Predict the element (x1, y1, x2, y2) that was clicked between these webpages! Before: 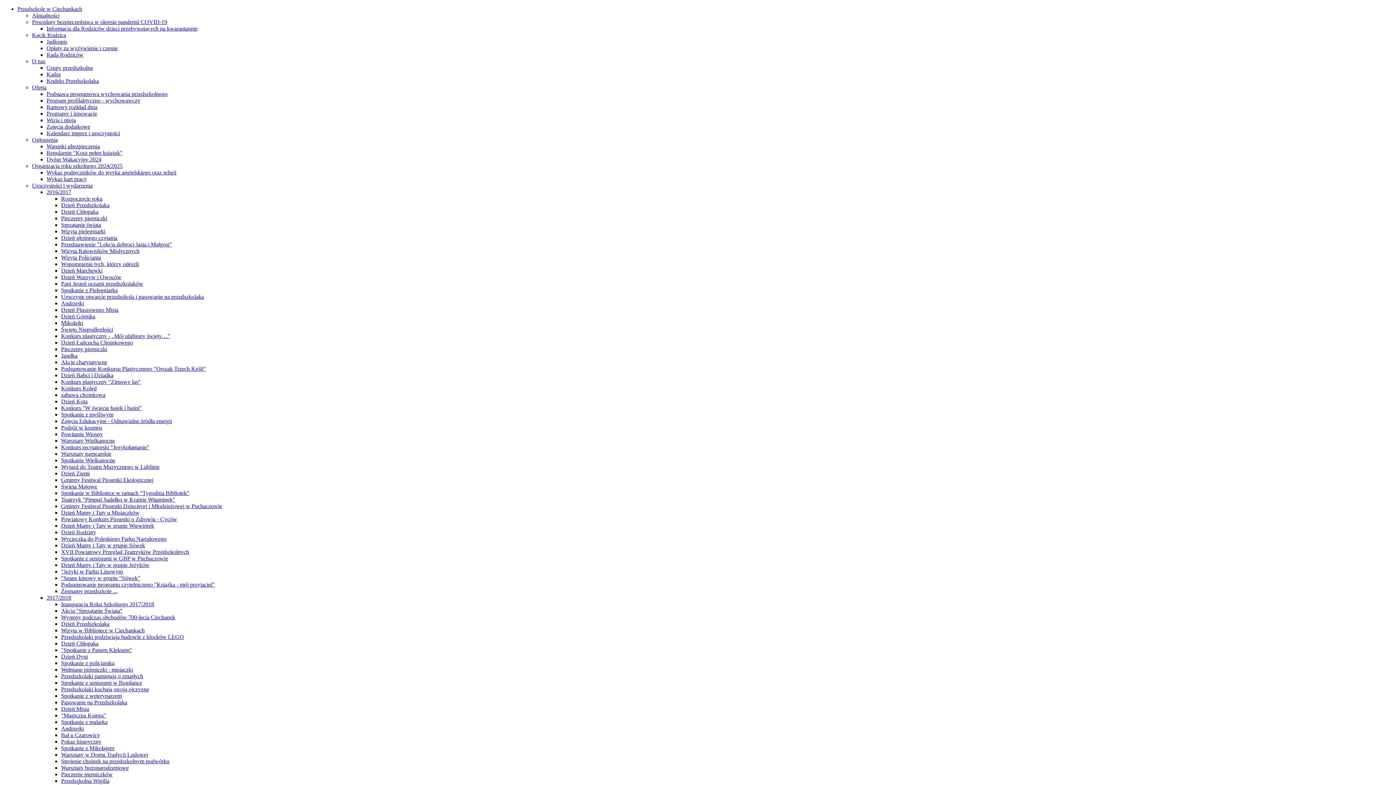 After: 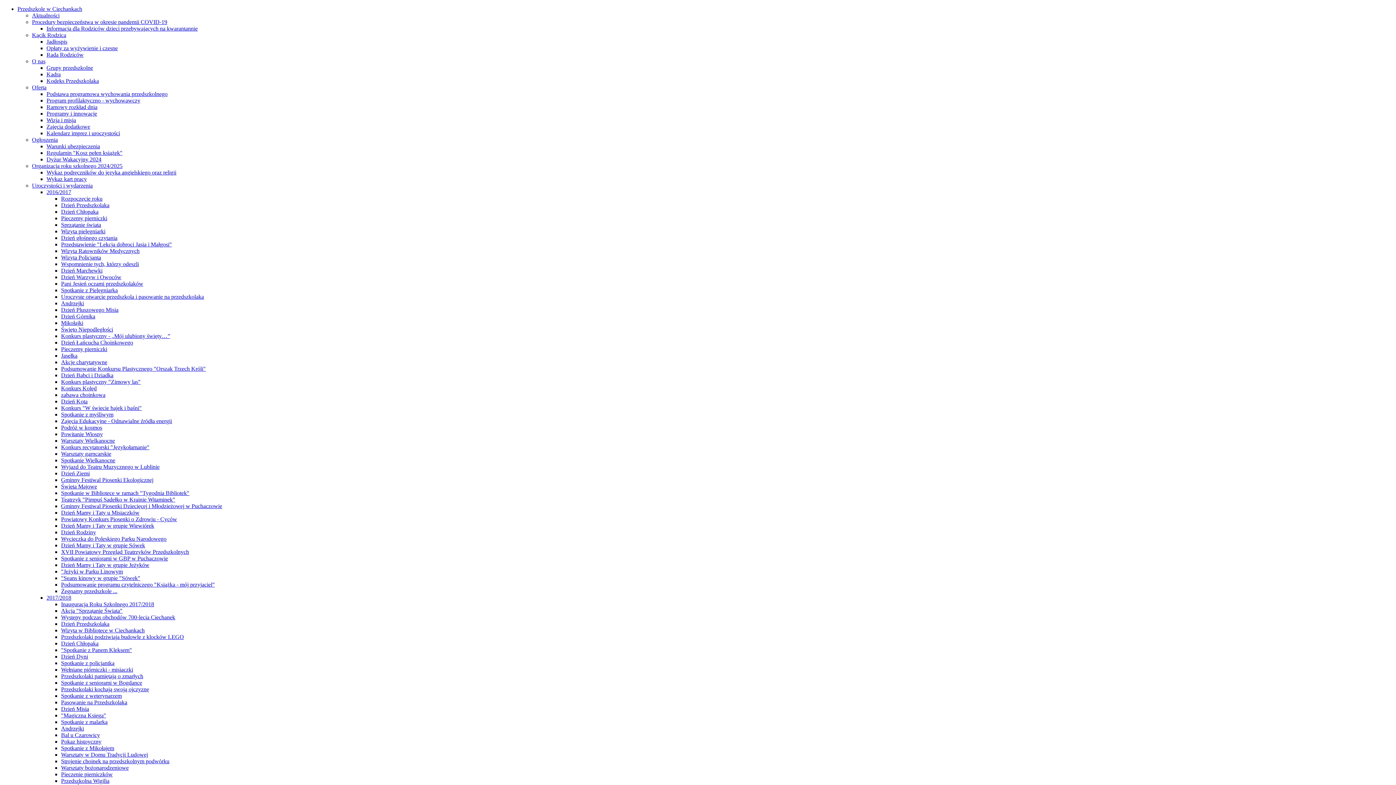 Action: label: Pieczenie pierniczków bbox: (61, 771, 112, 777)